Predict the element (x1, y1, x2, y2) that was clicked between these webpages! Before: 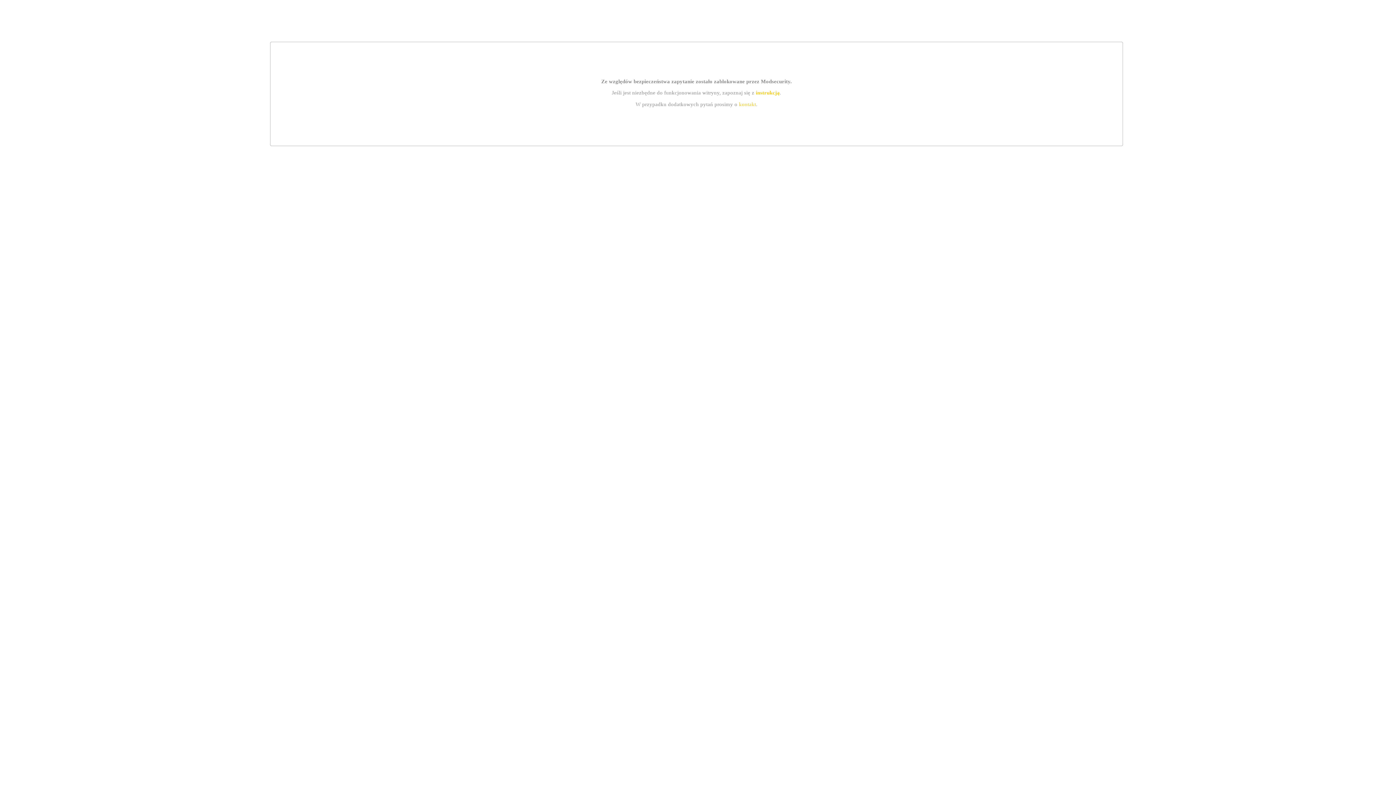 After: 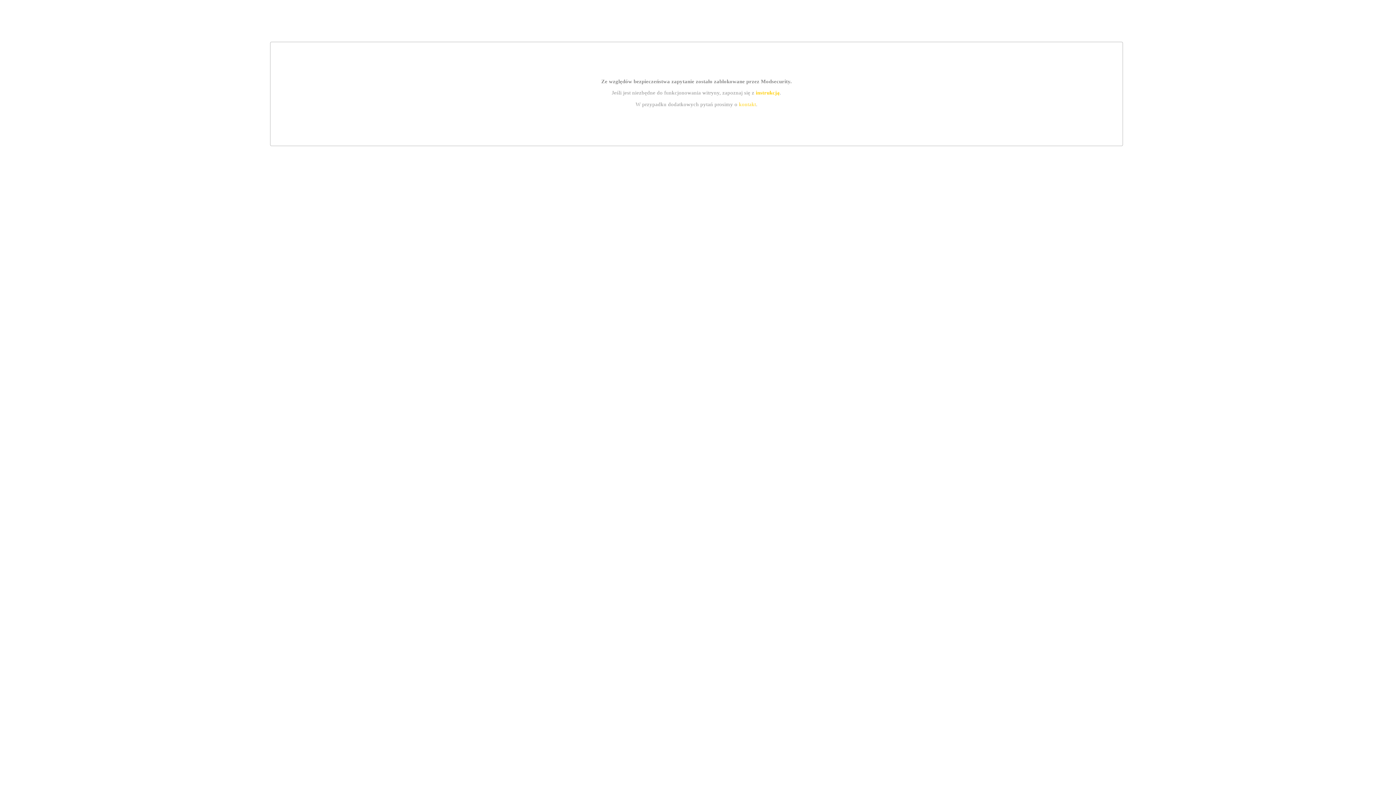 Action: label: instrukcją bbox: (755, 89, 779, 95)